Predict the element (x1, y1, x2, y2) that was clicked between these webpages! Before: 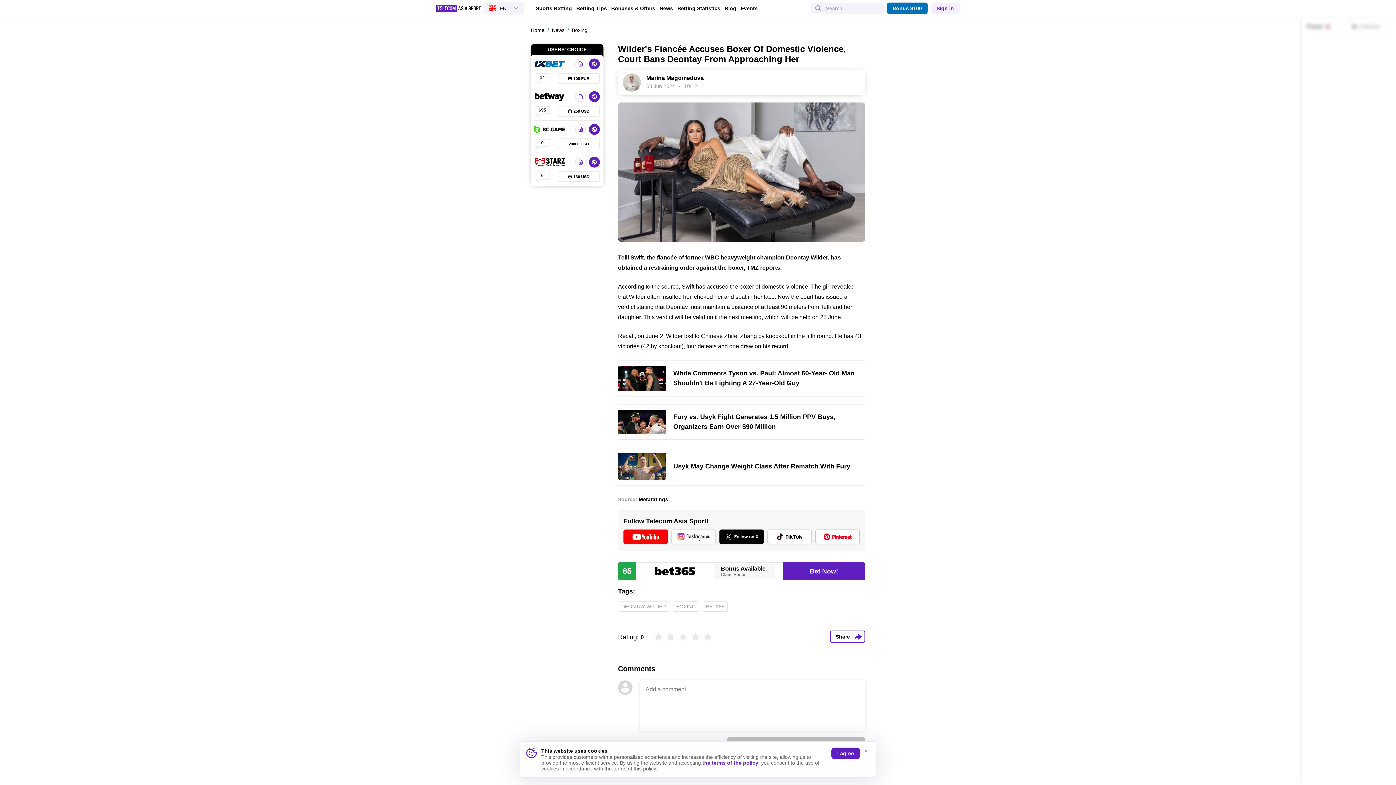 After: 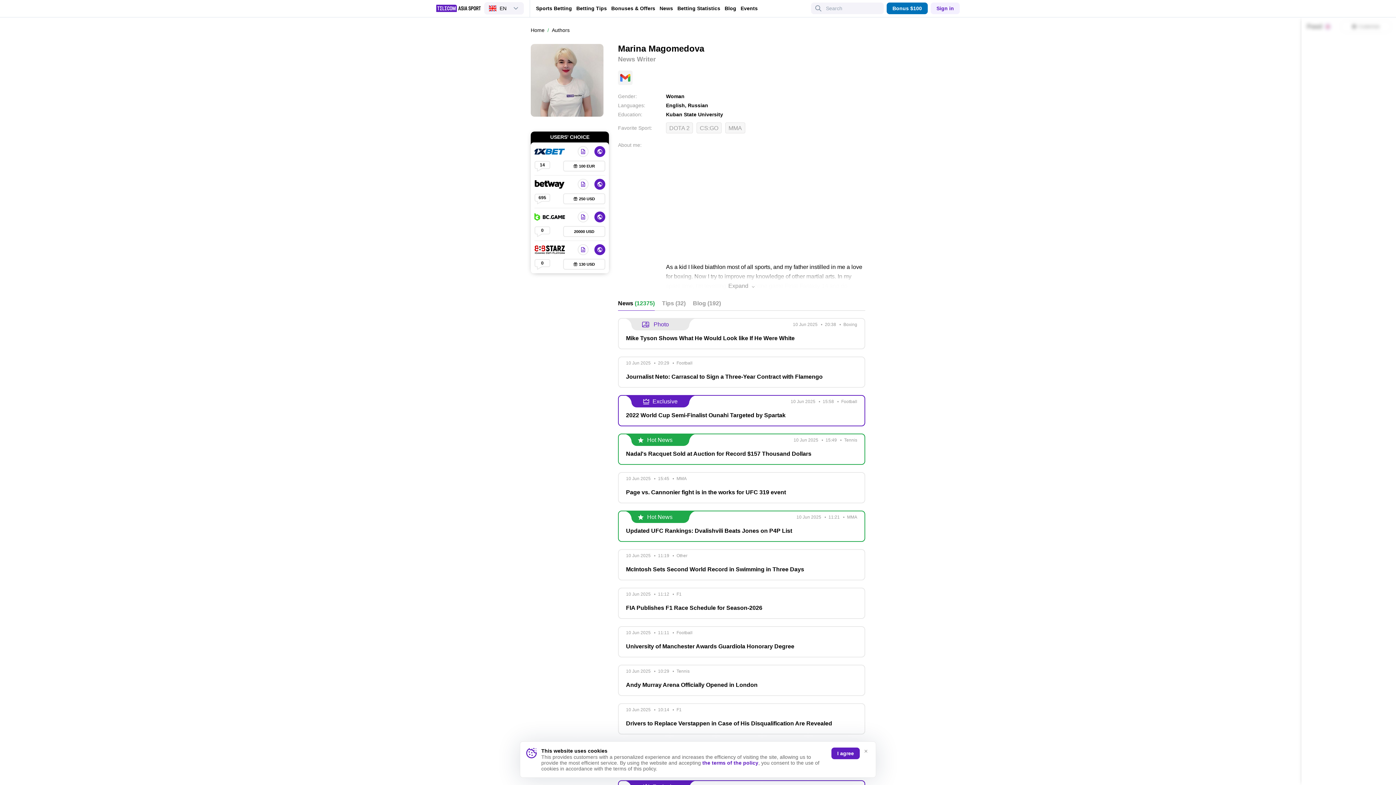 Action: label: Marina Magomedova bbox: (646, 74, 704, 81)